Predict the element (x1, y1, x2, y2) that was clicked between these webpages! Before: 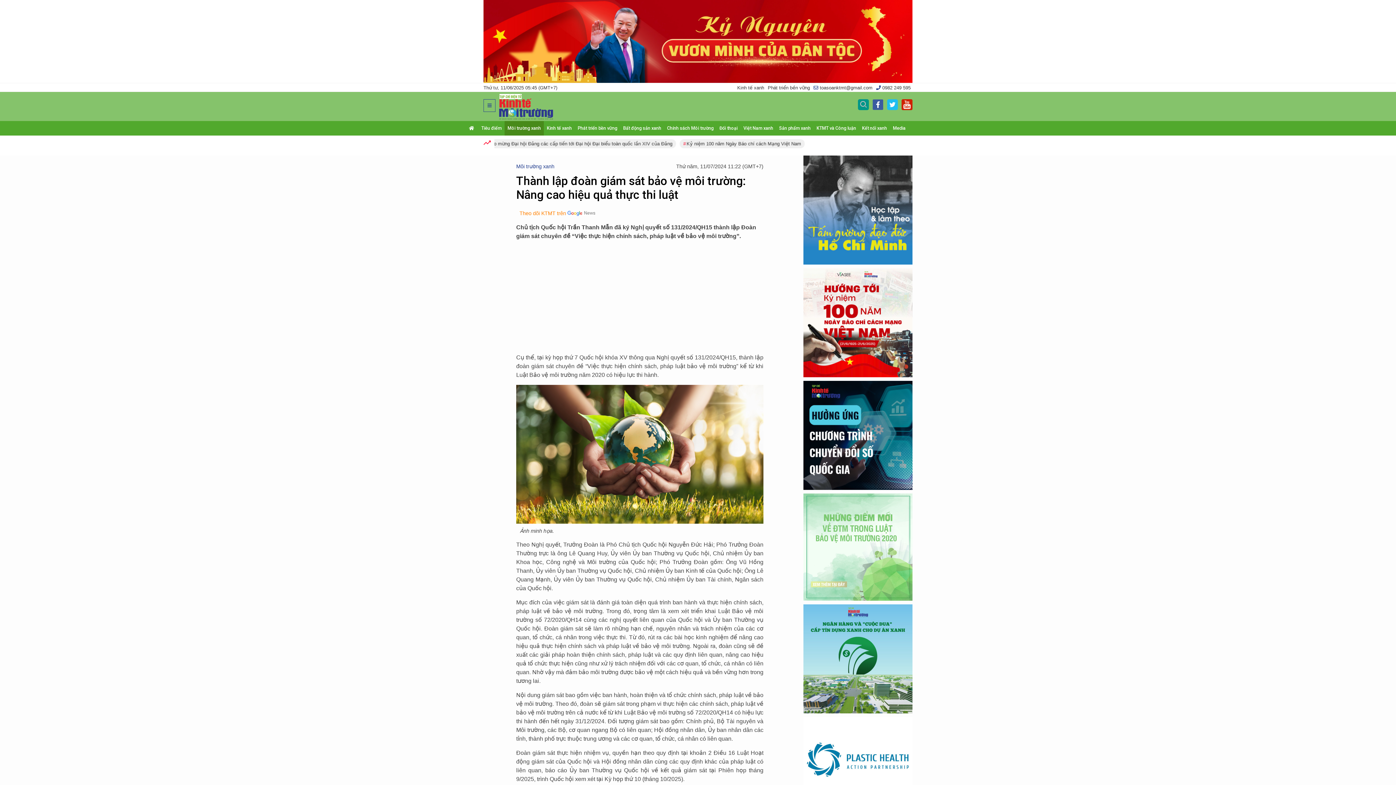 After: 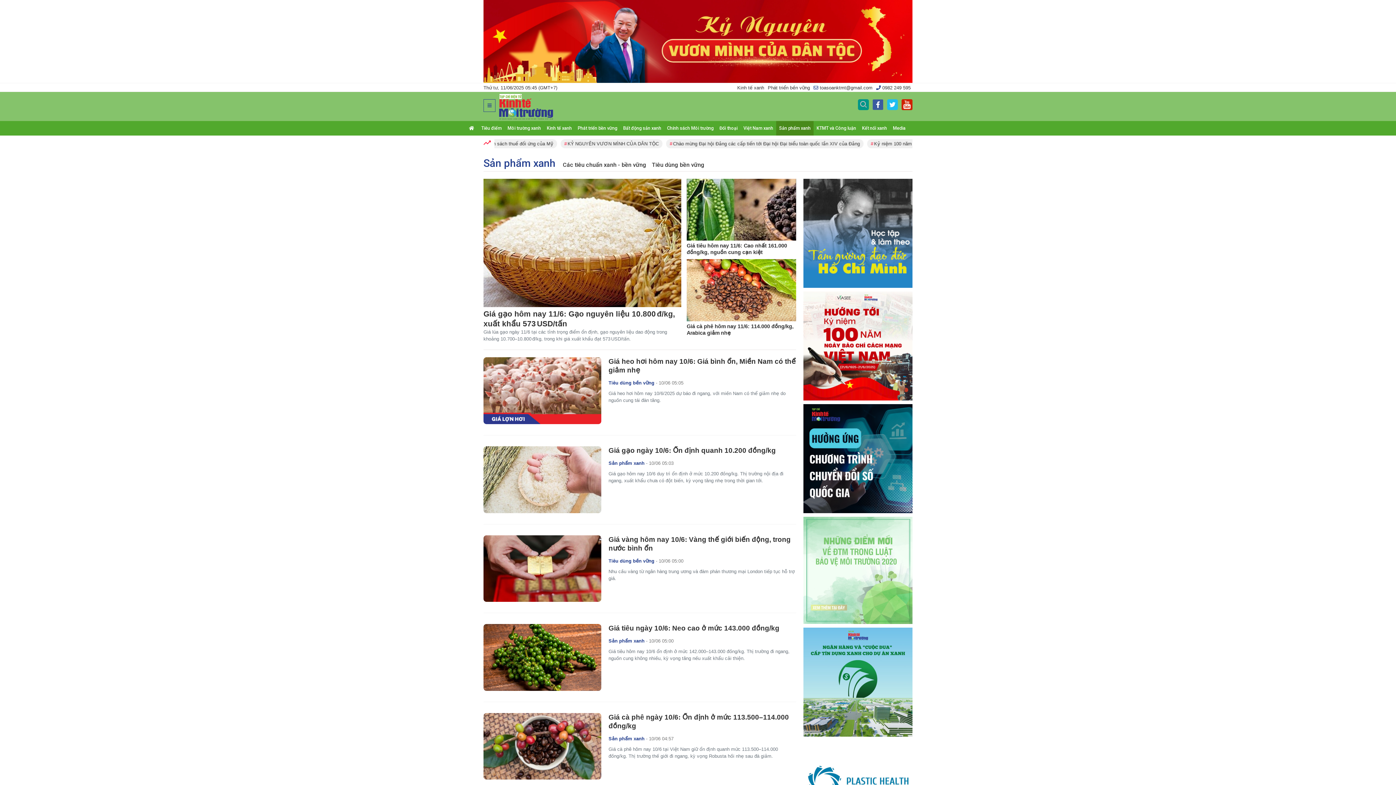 Action: bbox: (776, 124, 813, 131) label: Sản phẩm xanh